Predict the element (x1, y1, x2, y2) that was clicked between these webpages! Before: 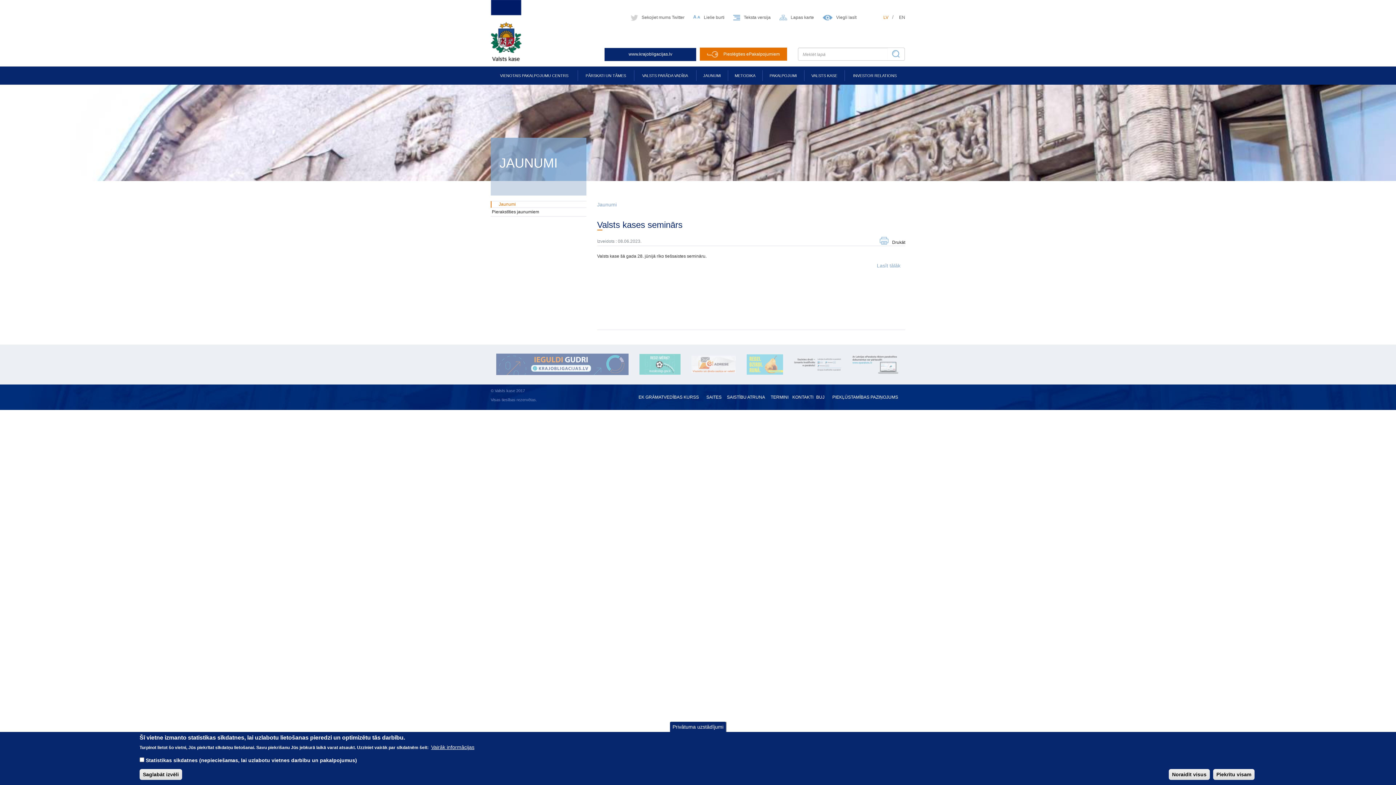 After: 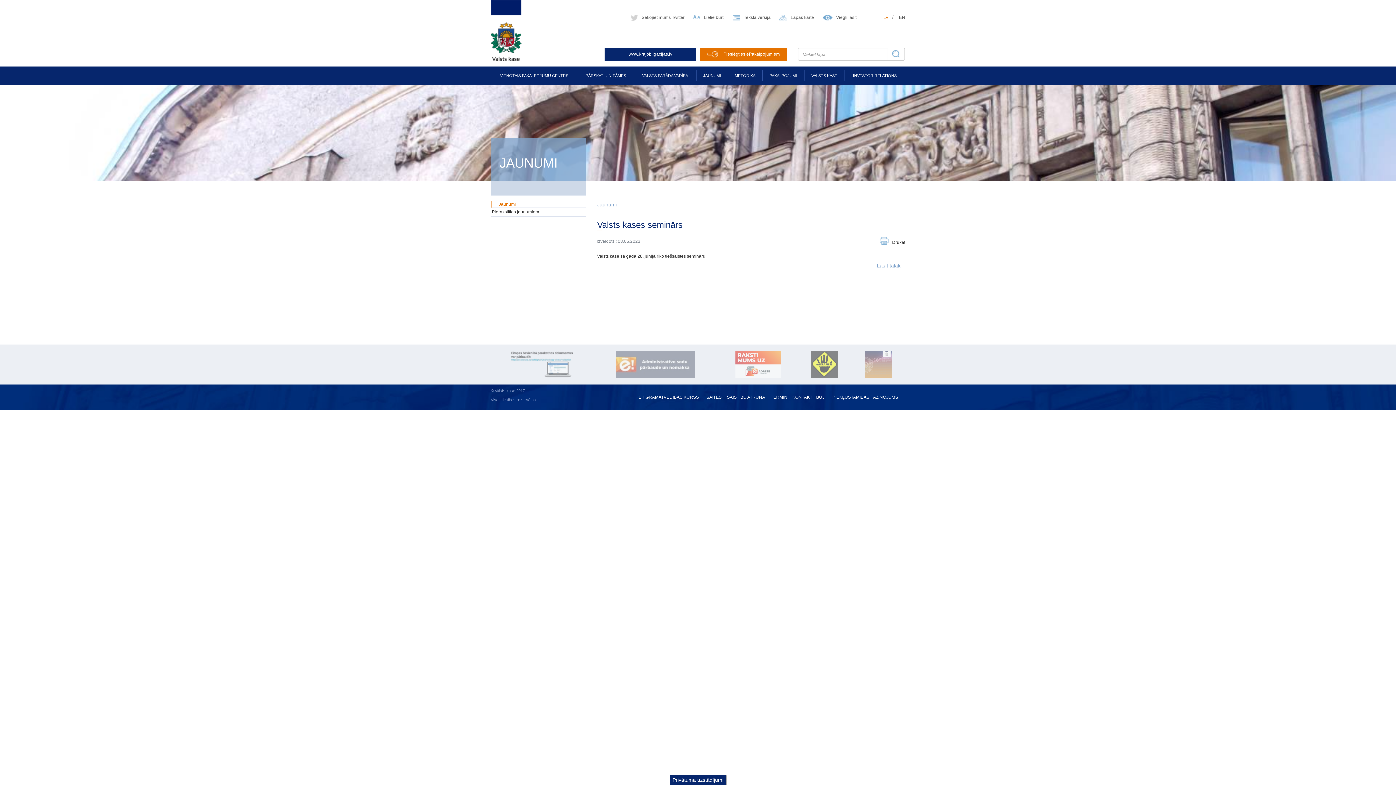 Action: label: Piekrītu visam bbox: (1213, 769, 1254, 780)